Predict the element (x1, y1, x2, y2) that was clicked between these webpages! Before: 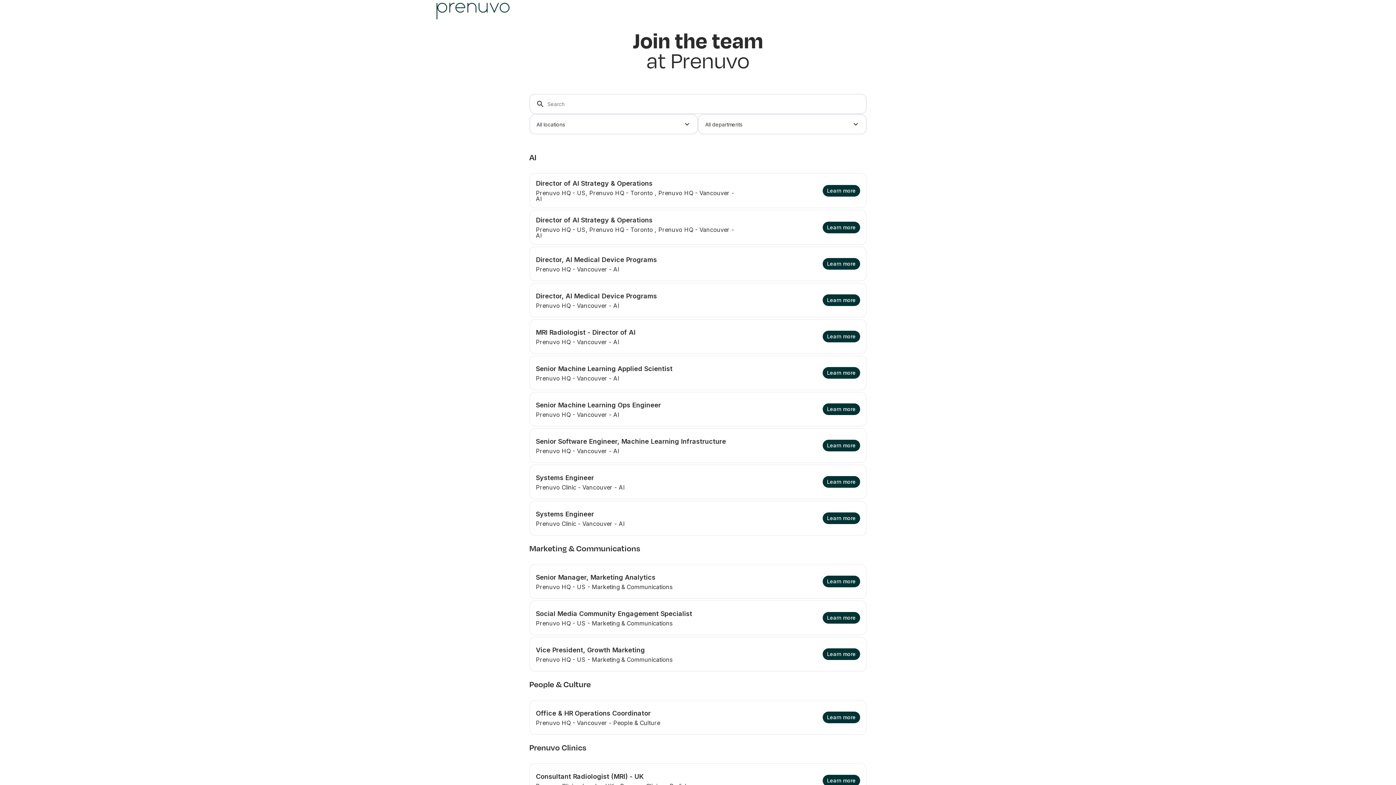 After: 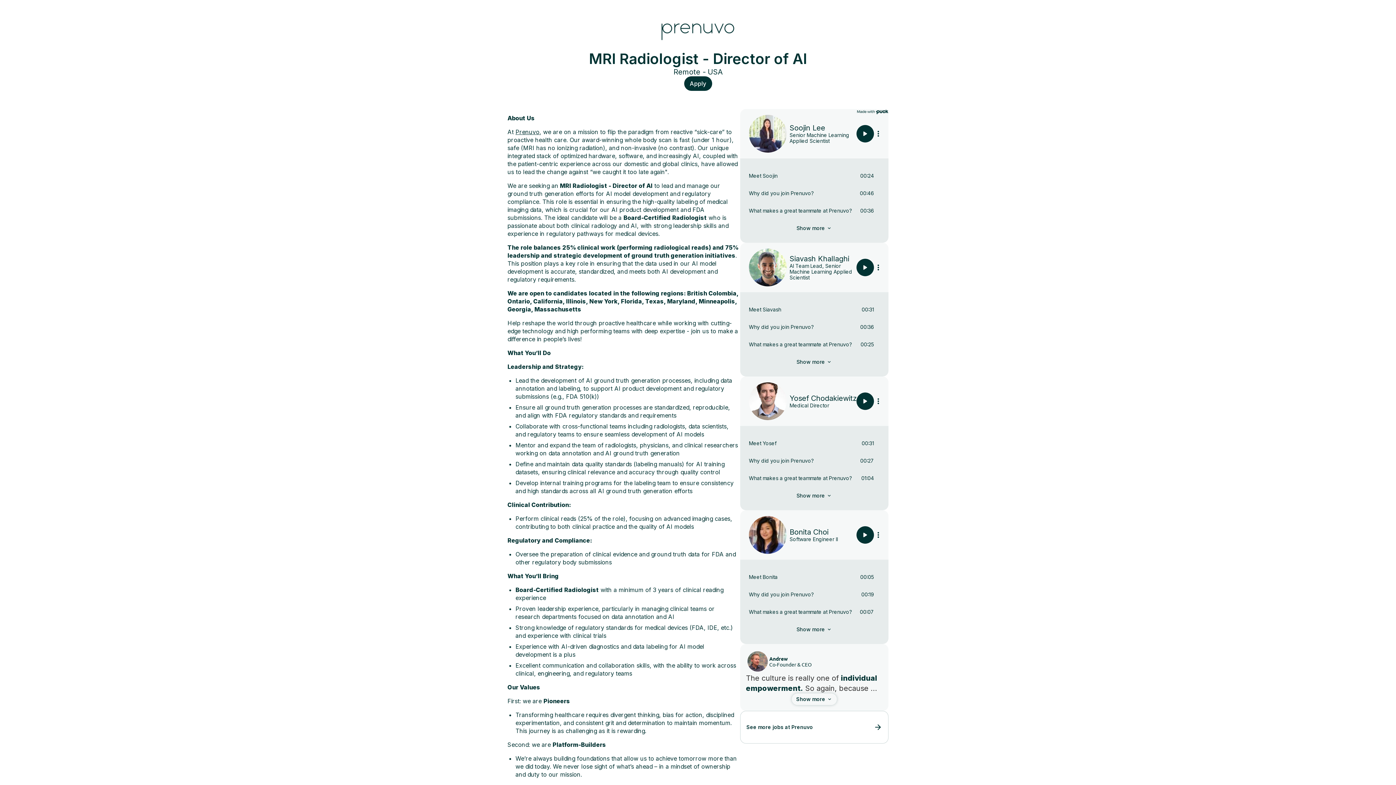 Action: bbox: (529, 318, 866, 353) label: MRI Radiologist - Director of AI
Prenuvo HQ - Vancouver - AI
Learn more